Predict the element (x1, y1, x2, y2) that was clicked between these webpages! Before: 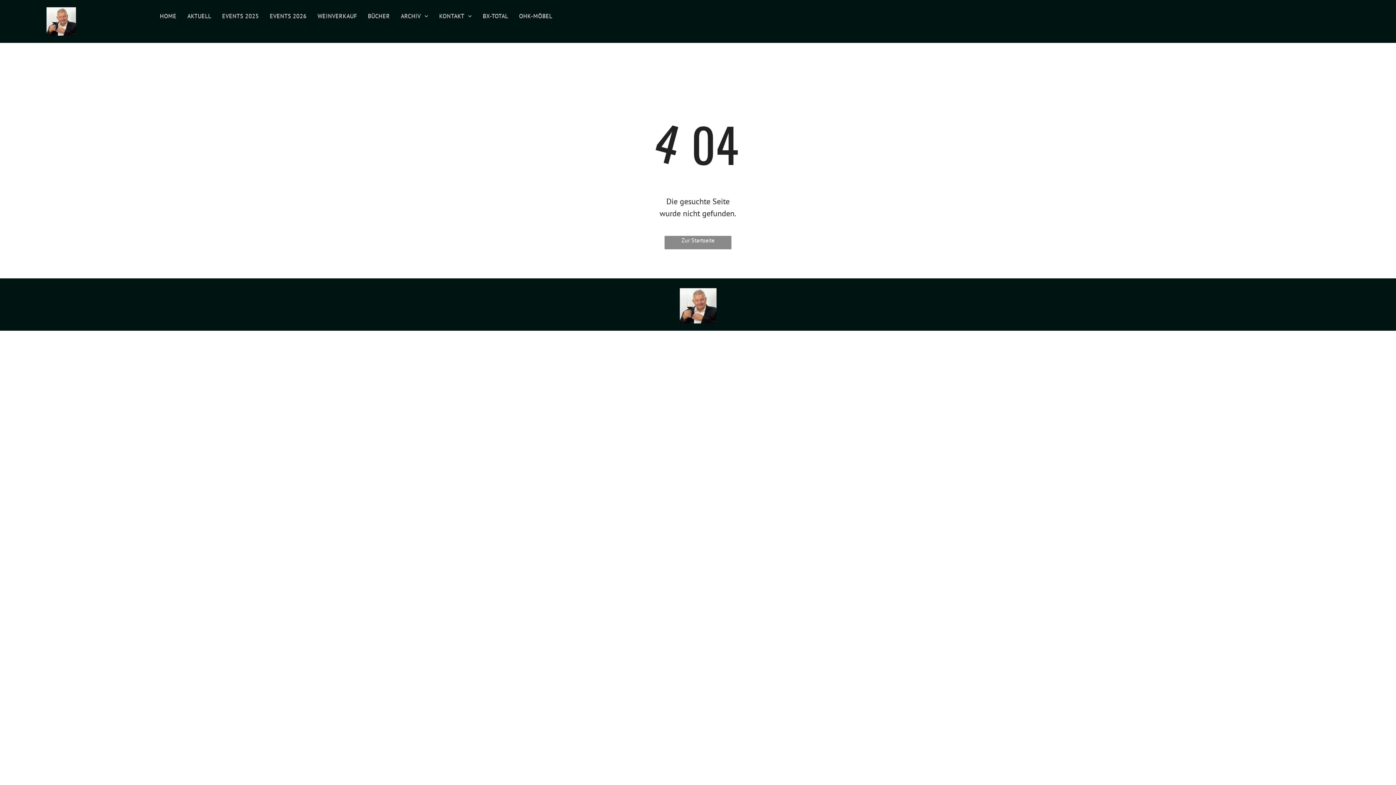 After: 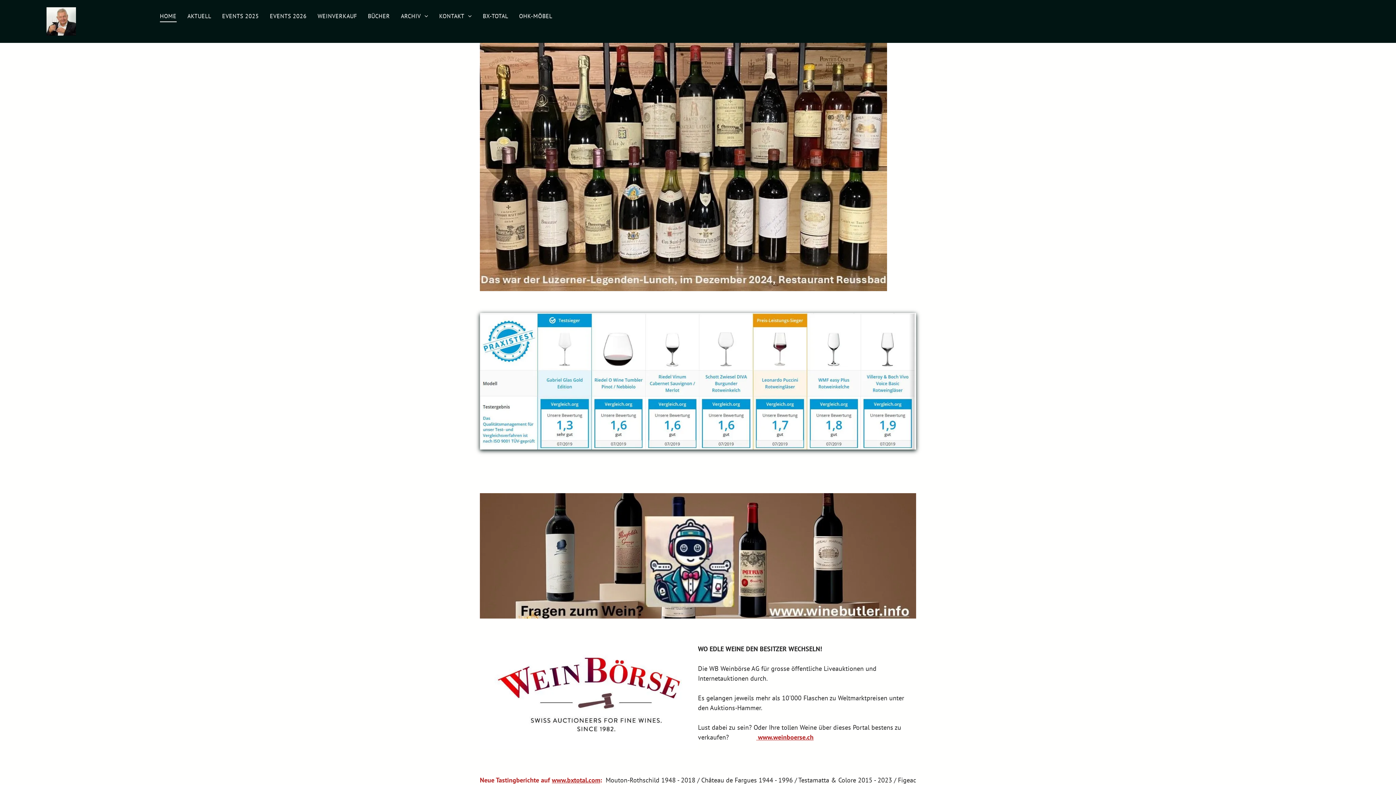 Action: bbox: (664, 235, 731, 249) label: Zur Startseite